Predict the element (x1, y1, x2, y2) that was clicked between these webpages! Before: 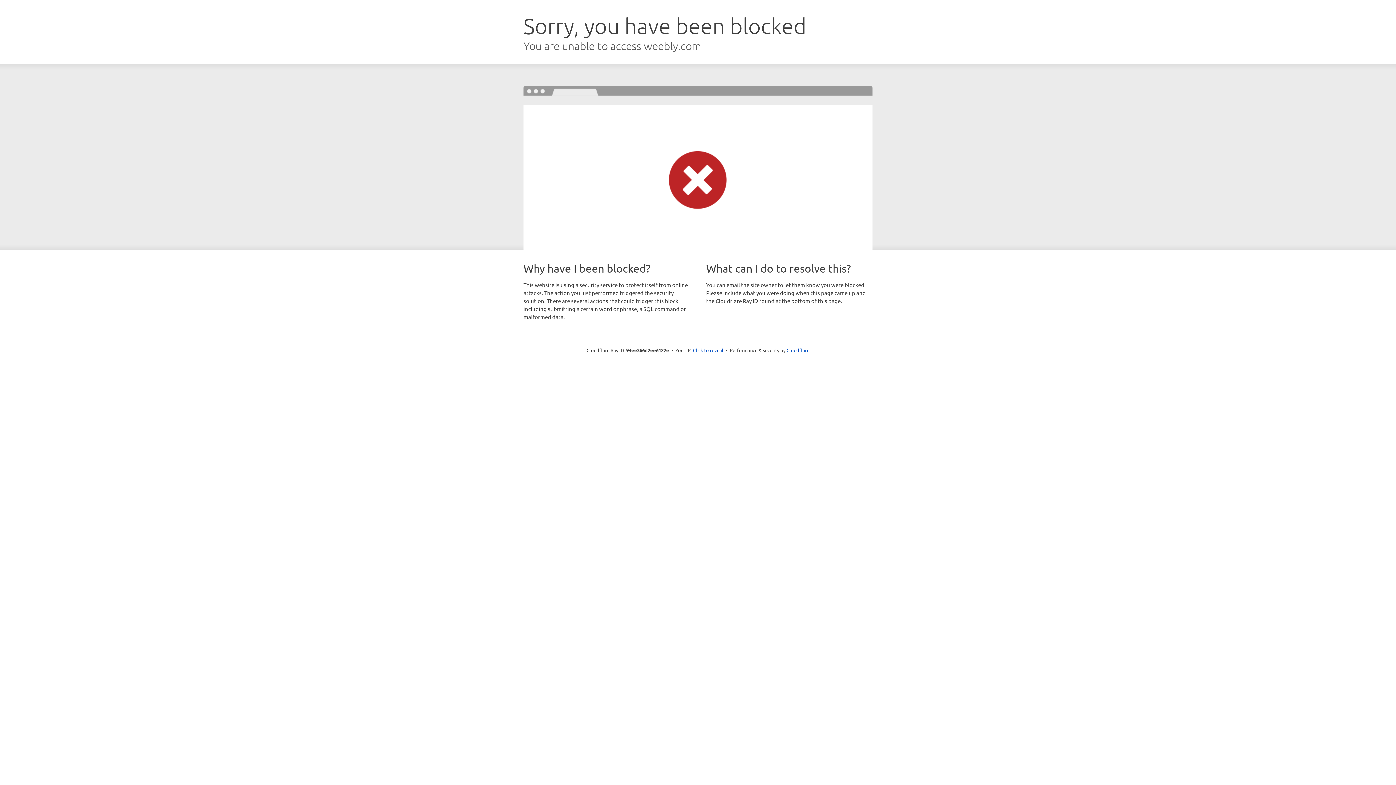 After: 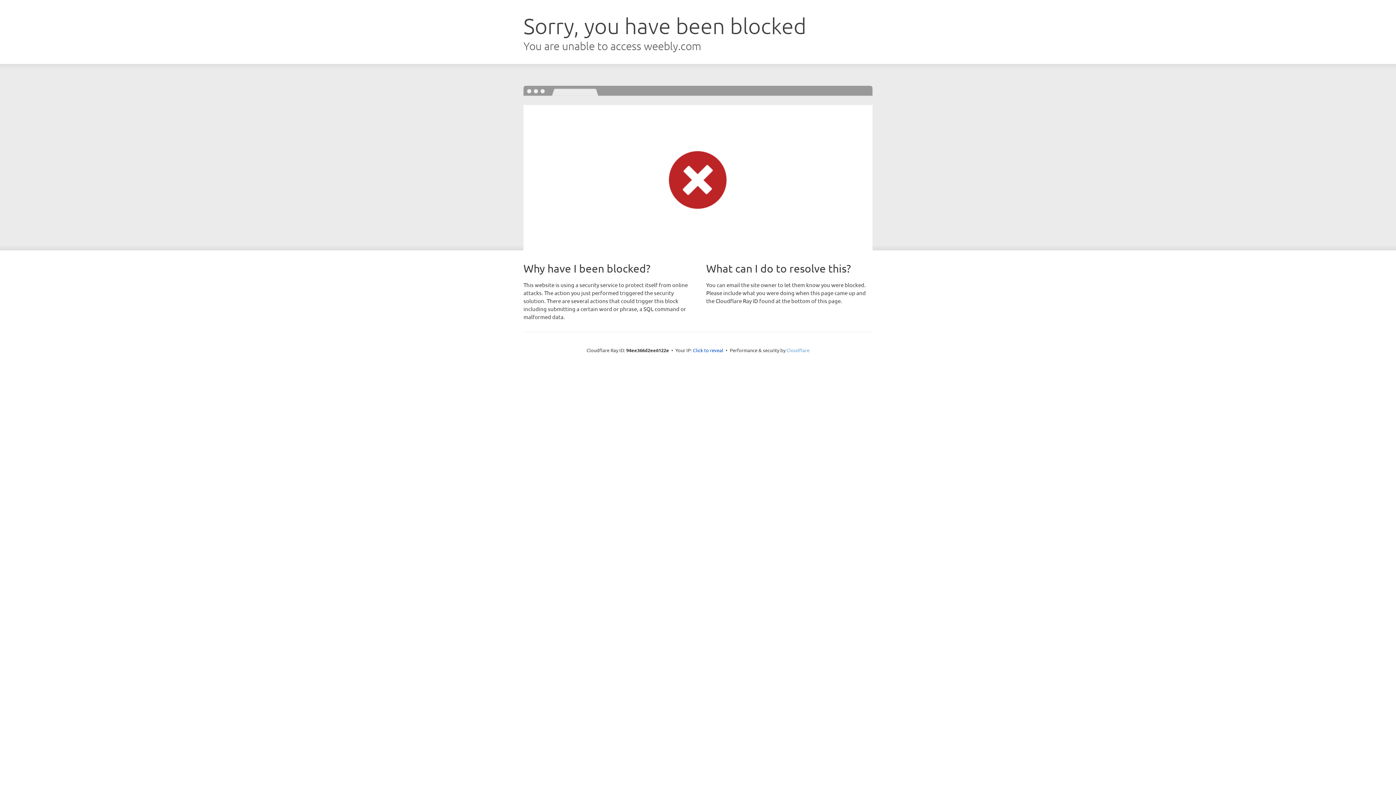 Action: label: Cloudflare bbox: (786, 347, 809, 353)